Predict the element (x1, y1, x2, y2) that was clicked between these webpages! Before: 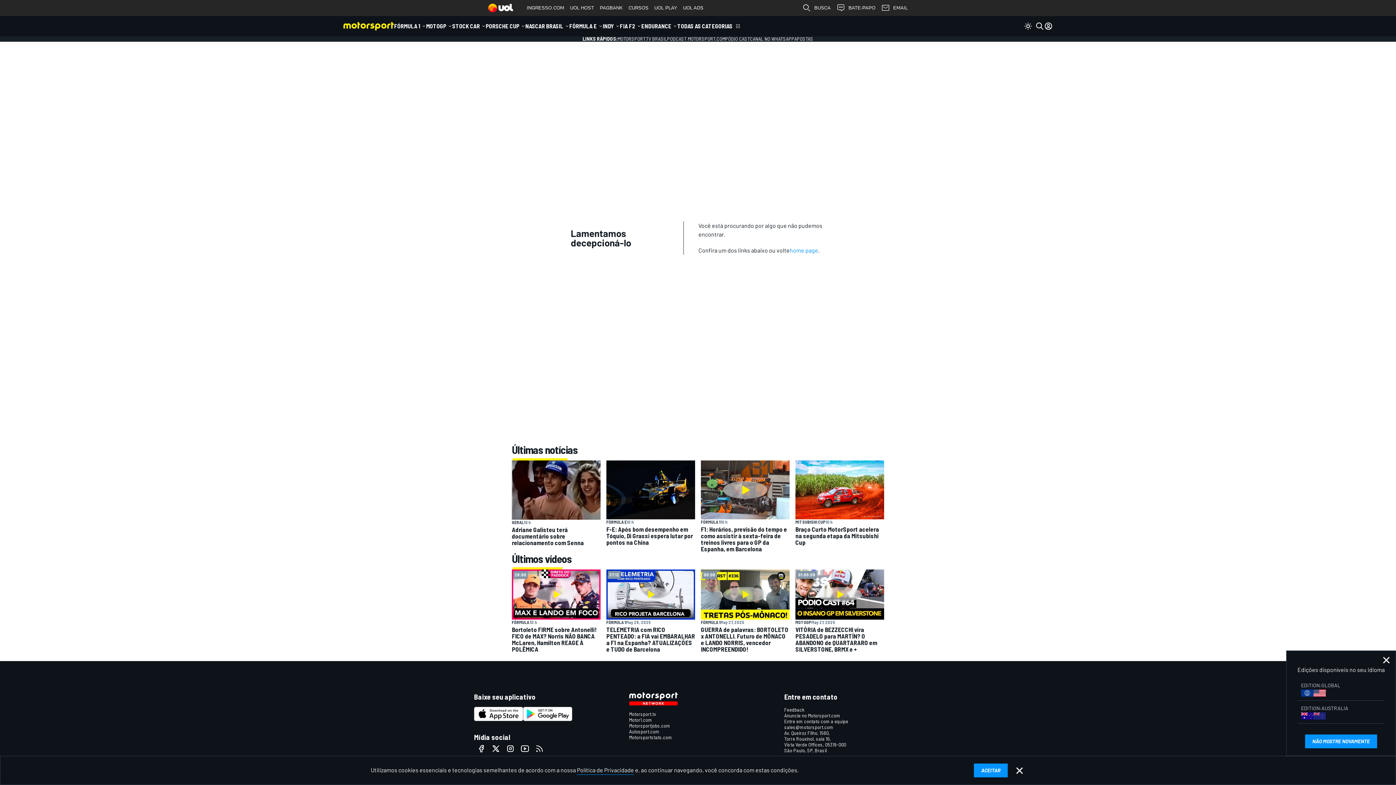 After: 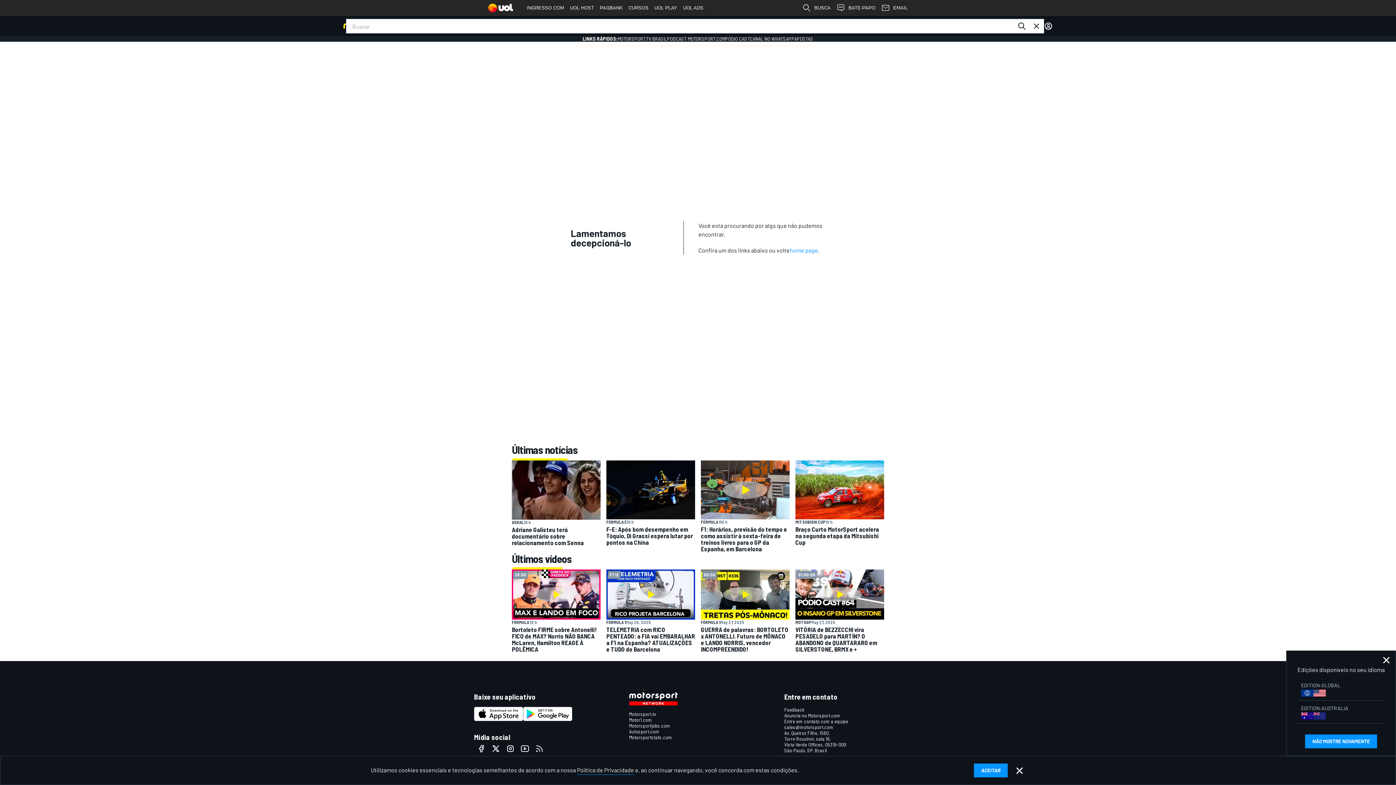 Action: bbox: (1035, 16, 1044, 36)